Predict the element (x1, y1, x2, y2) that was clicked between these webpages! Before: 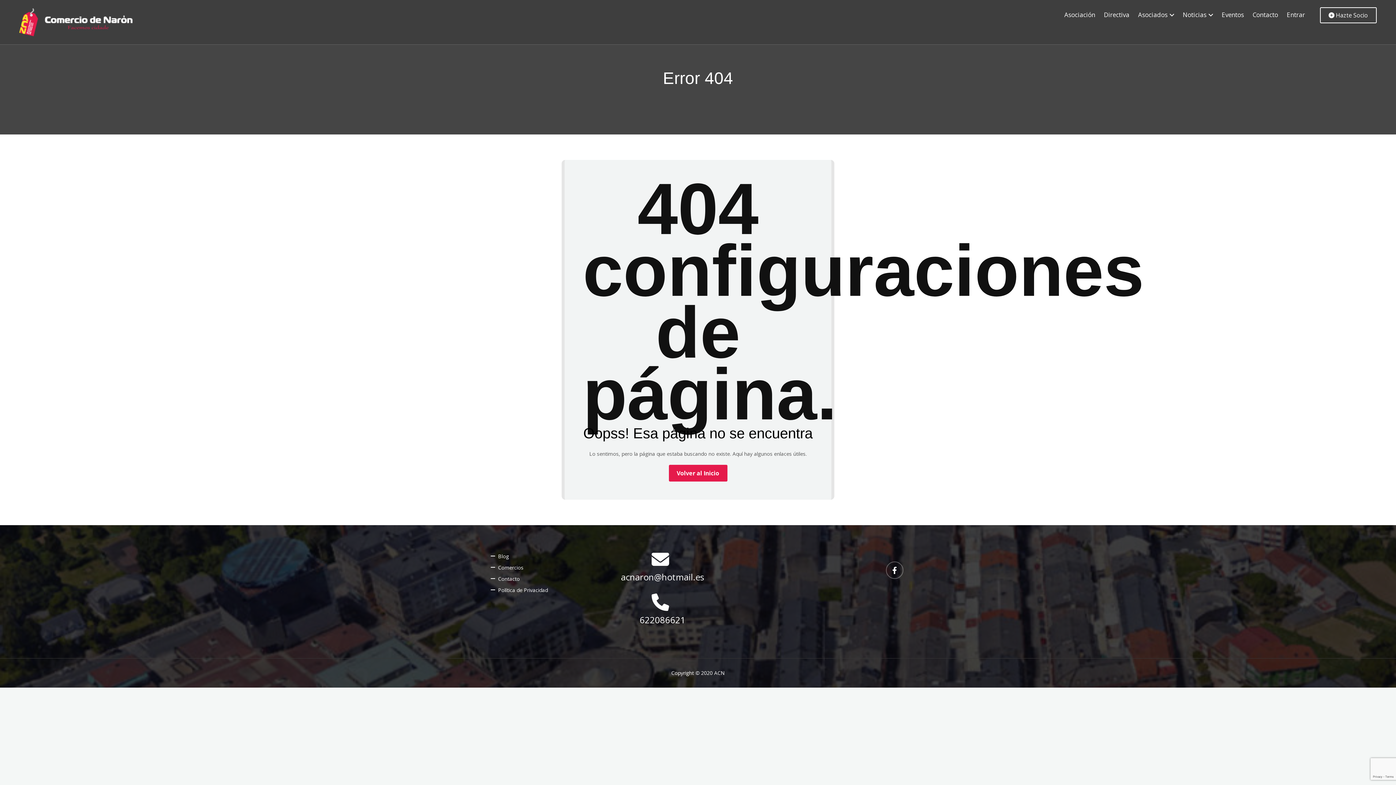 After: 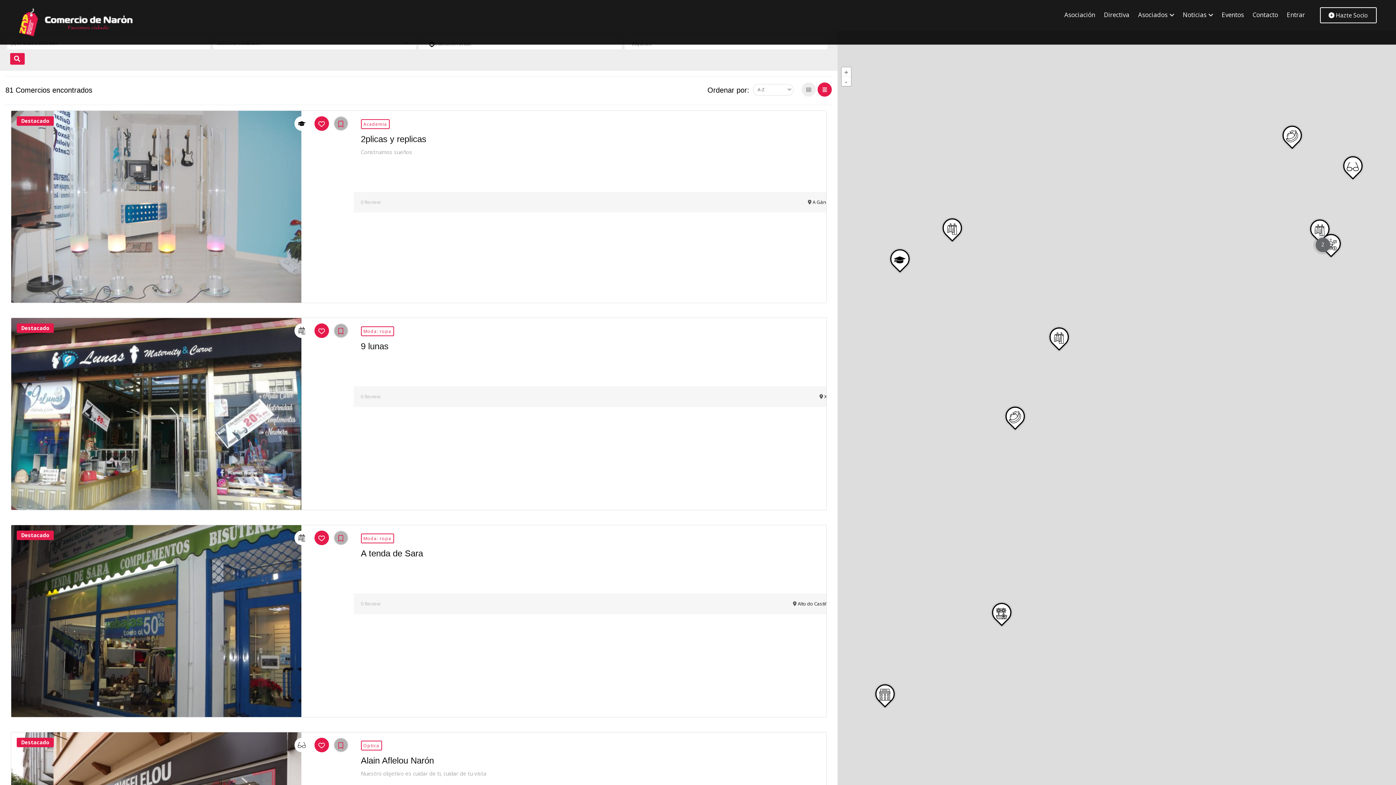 Action: bbox: (490, 562, 523, 573) label: Comercios